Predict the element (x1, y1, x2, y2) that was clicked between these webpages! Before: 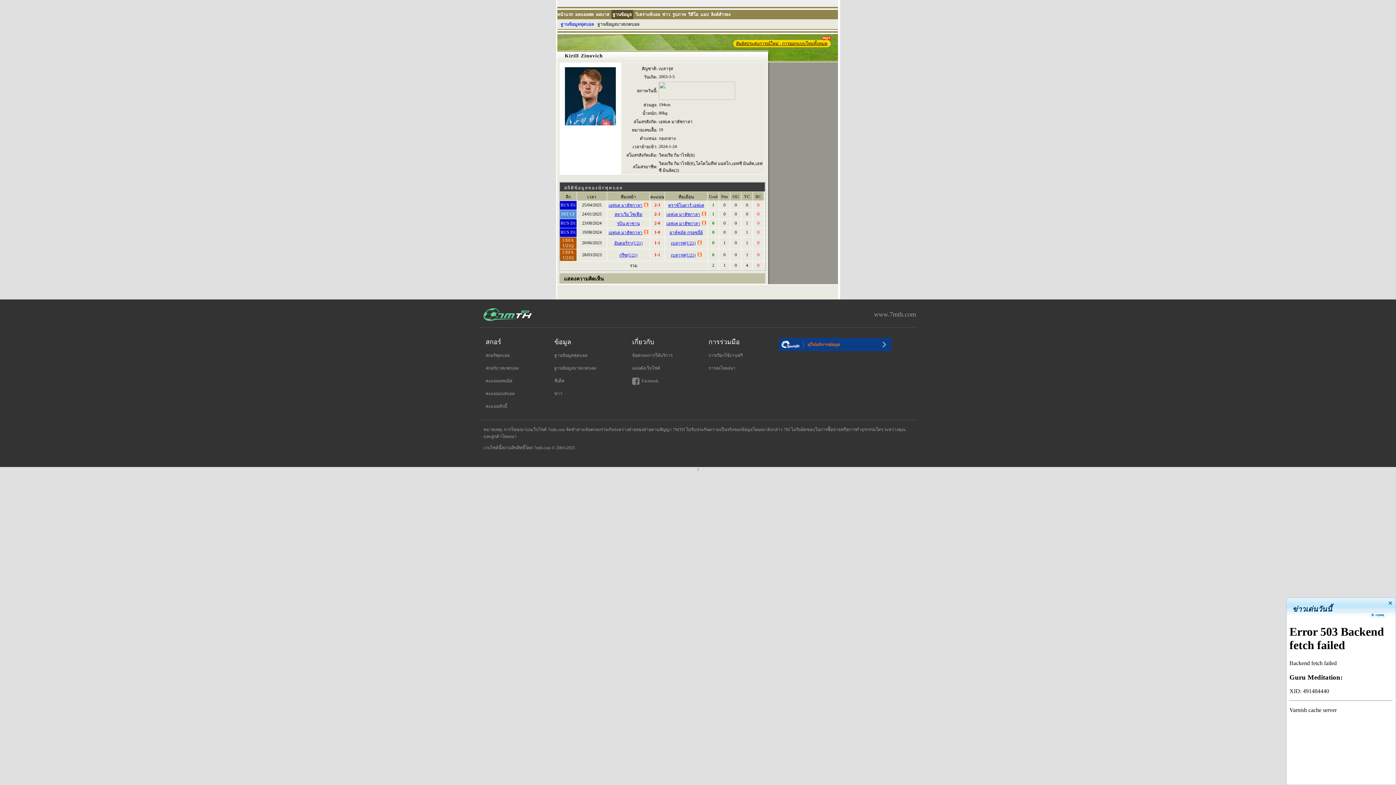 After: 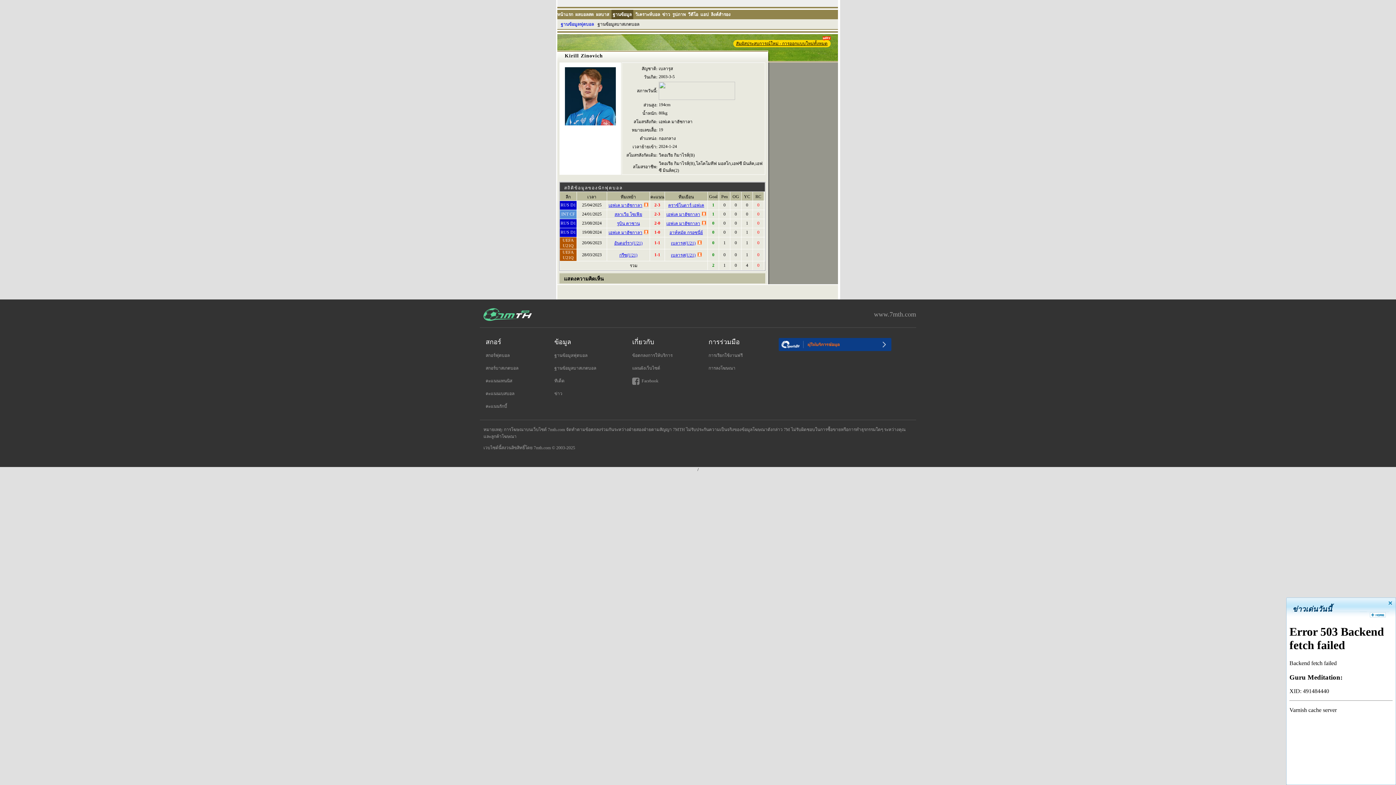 Action: label: เอฟเค มาฮัชกาลา bbox: (666, 212, 700, 217)